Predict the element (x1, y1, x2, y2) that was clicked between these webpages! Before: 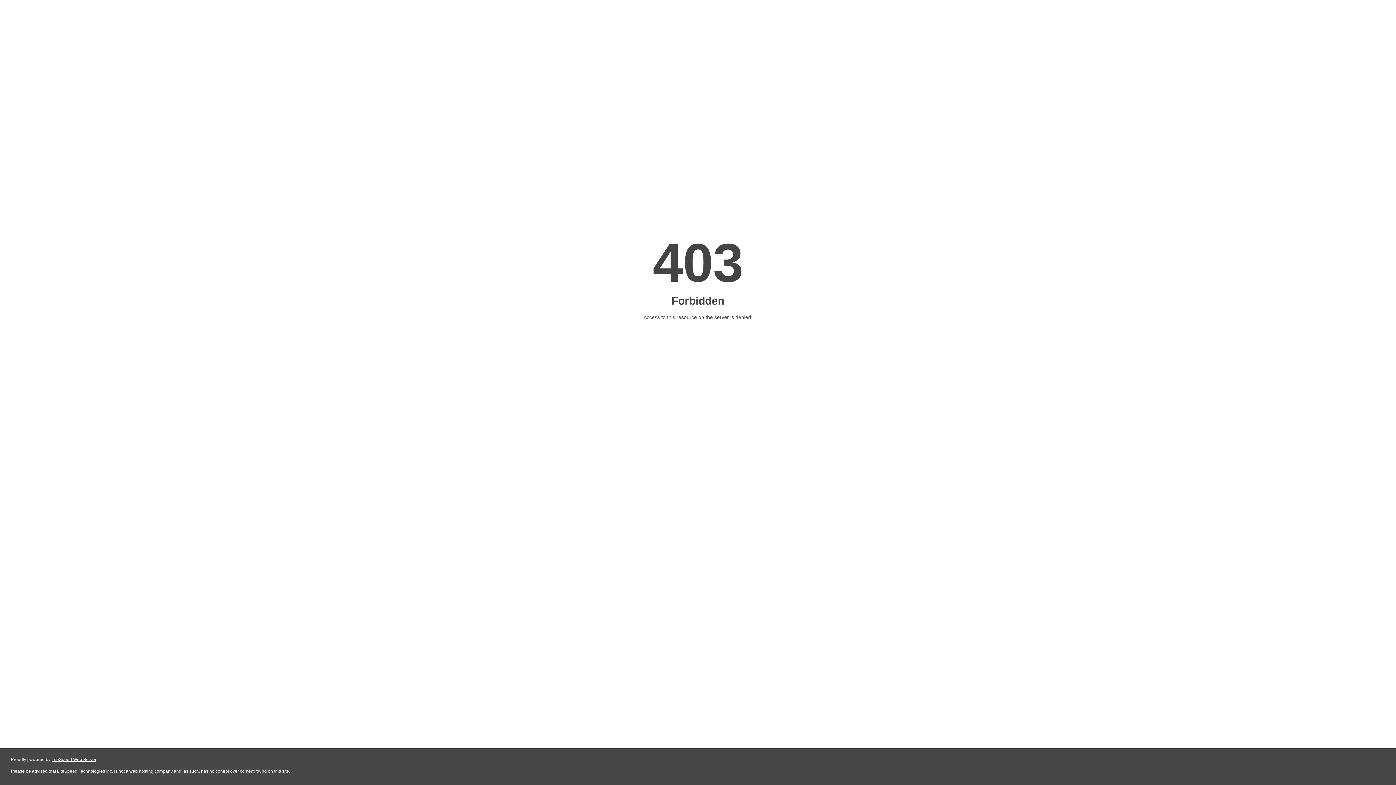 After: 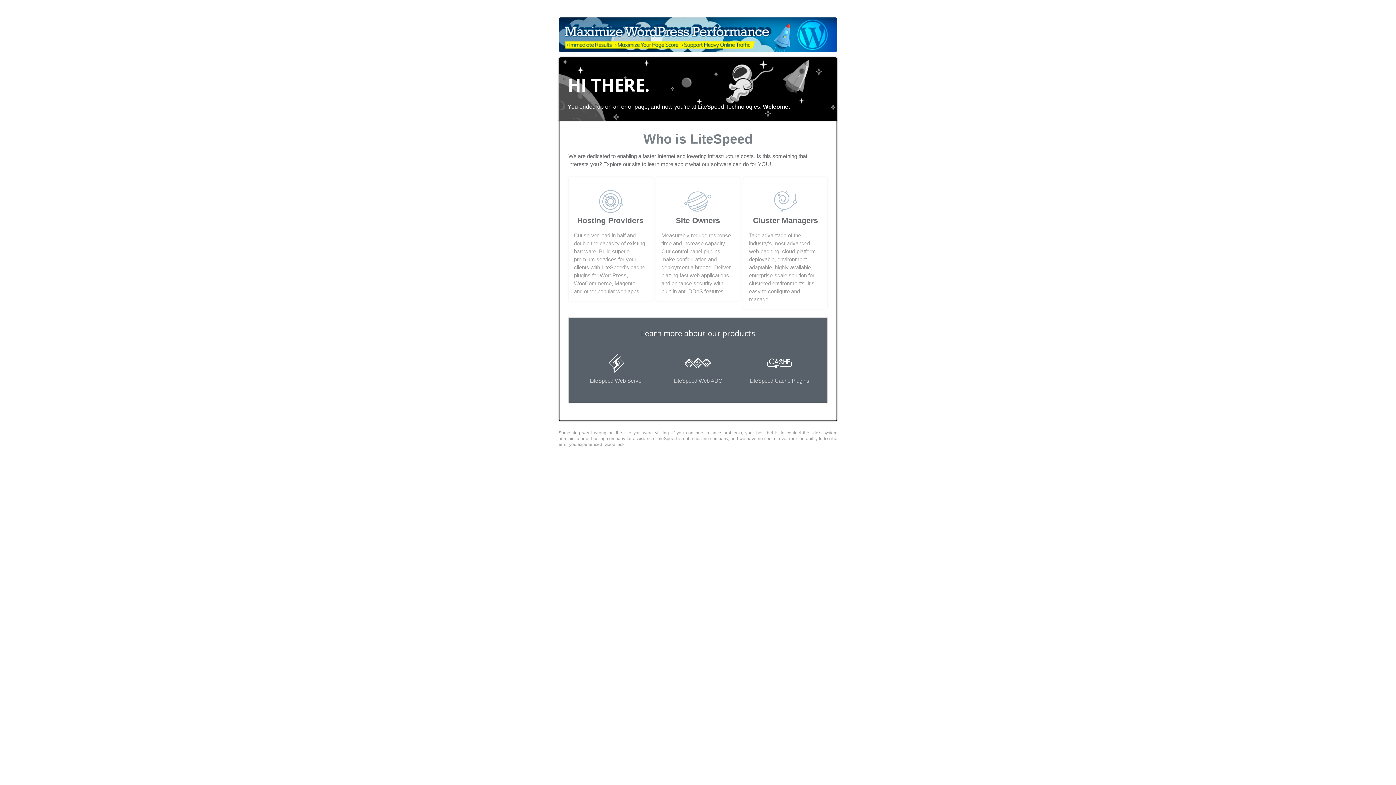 Action: bbox: (51, 757, 96, 762) label: LiteSpeed Web Server